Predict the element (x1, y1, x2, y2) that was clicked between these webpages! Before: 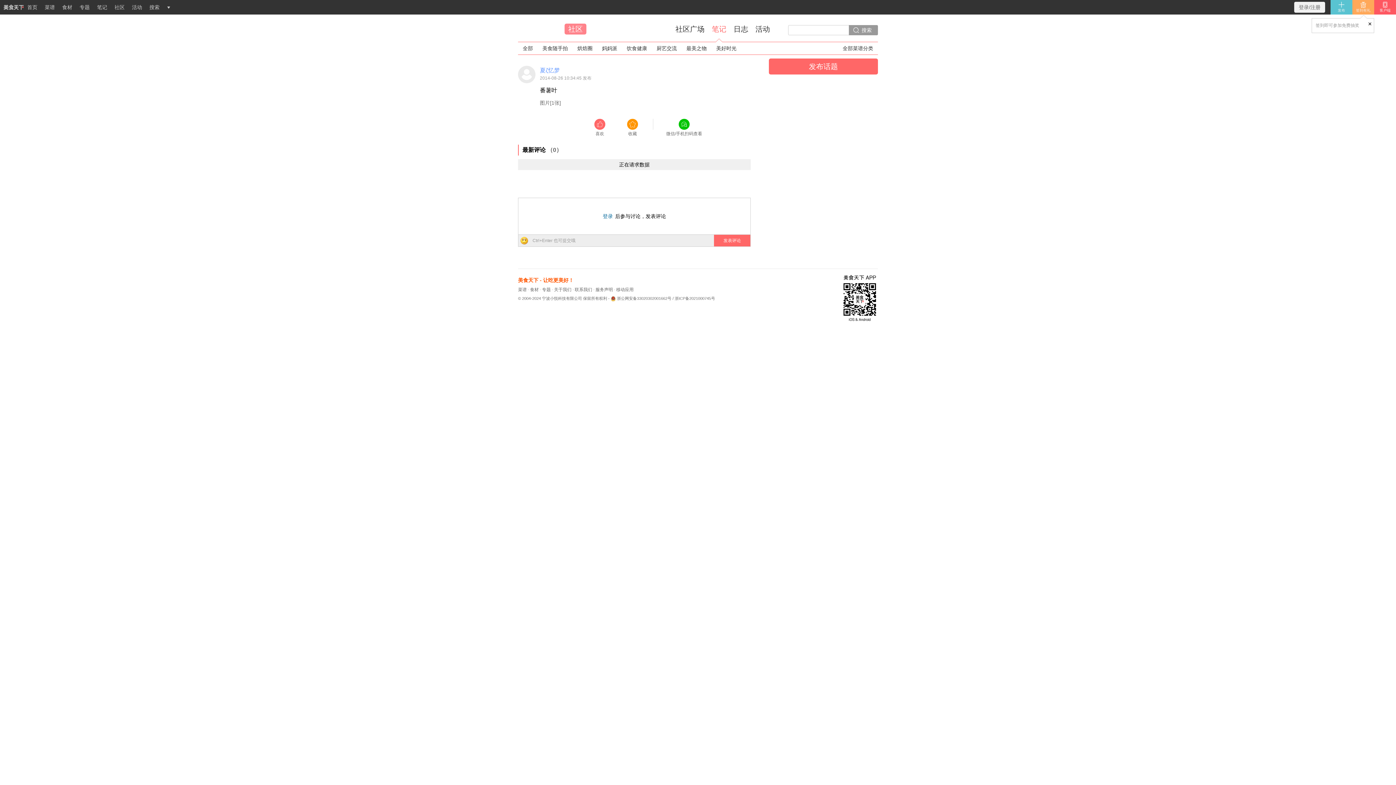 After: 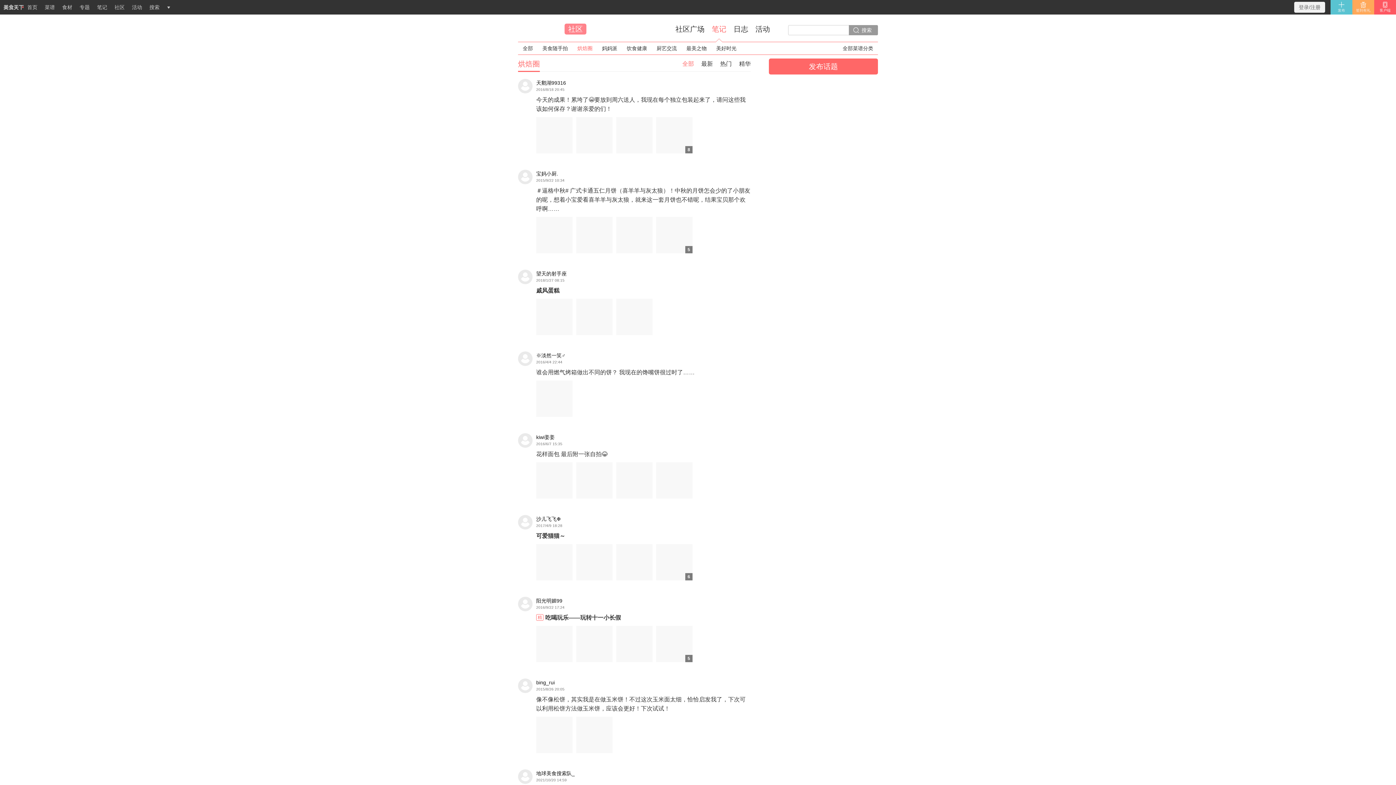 Action: label: 烘焙圈 bbox: (576, 42, 593, 54)